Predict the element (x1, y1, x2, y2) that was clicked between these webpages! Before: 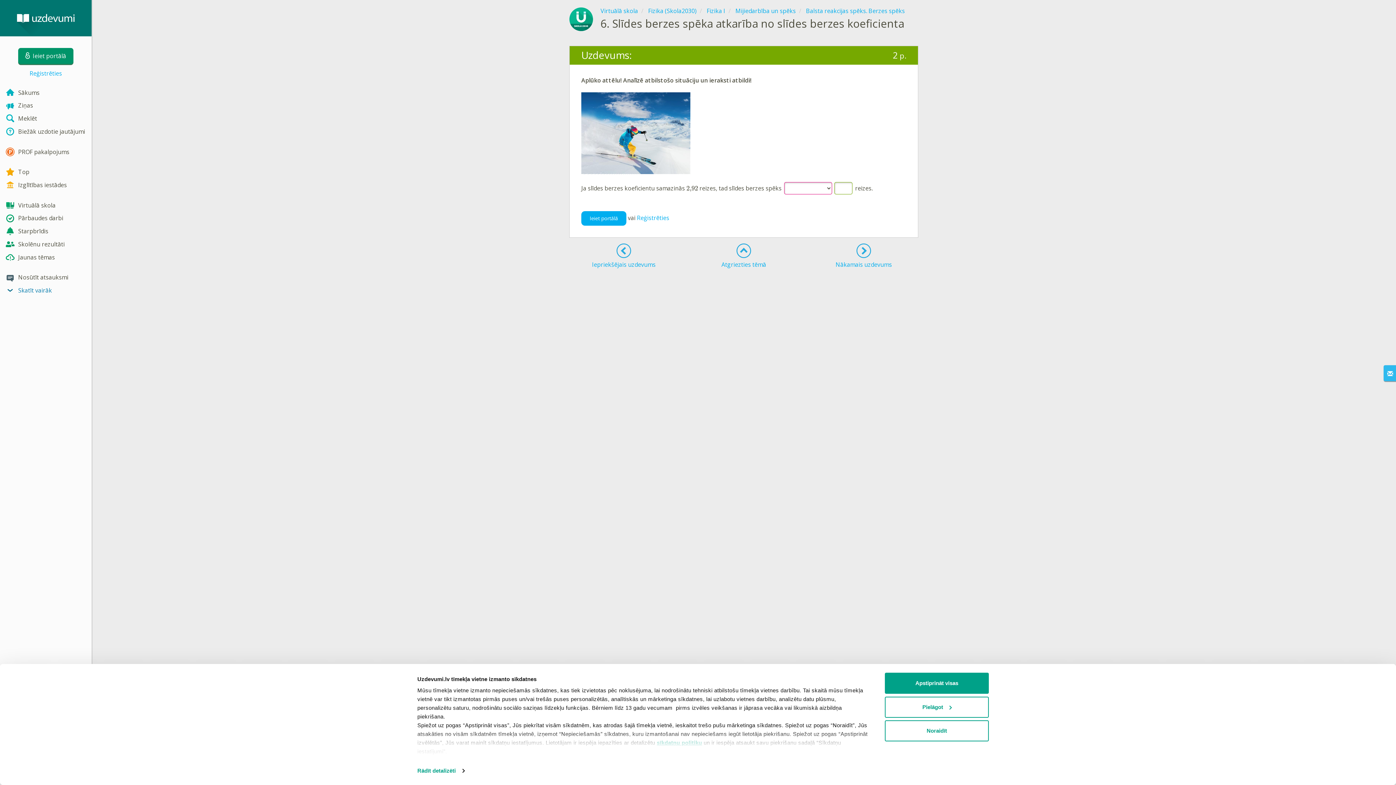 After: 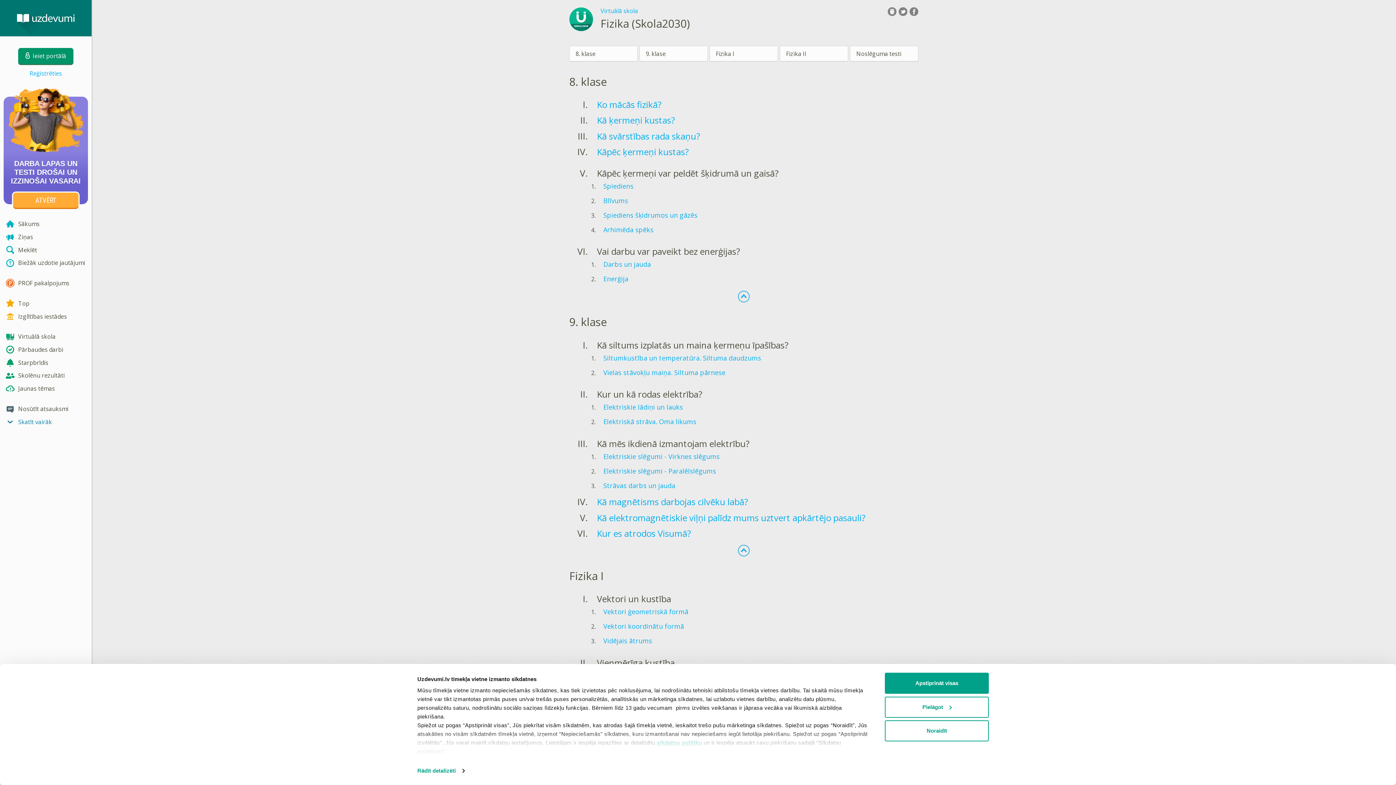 Action: label: Fizika (Skola2030) bbox: (648, 6, 696, 14)